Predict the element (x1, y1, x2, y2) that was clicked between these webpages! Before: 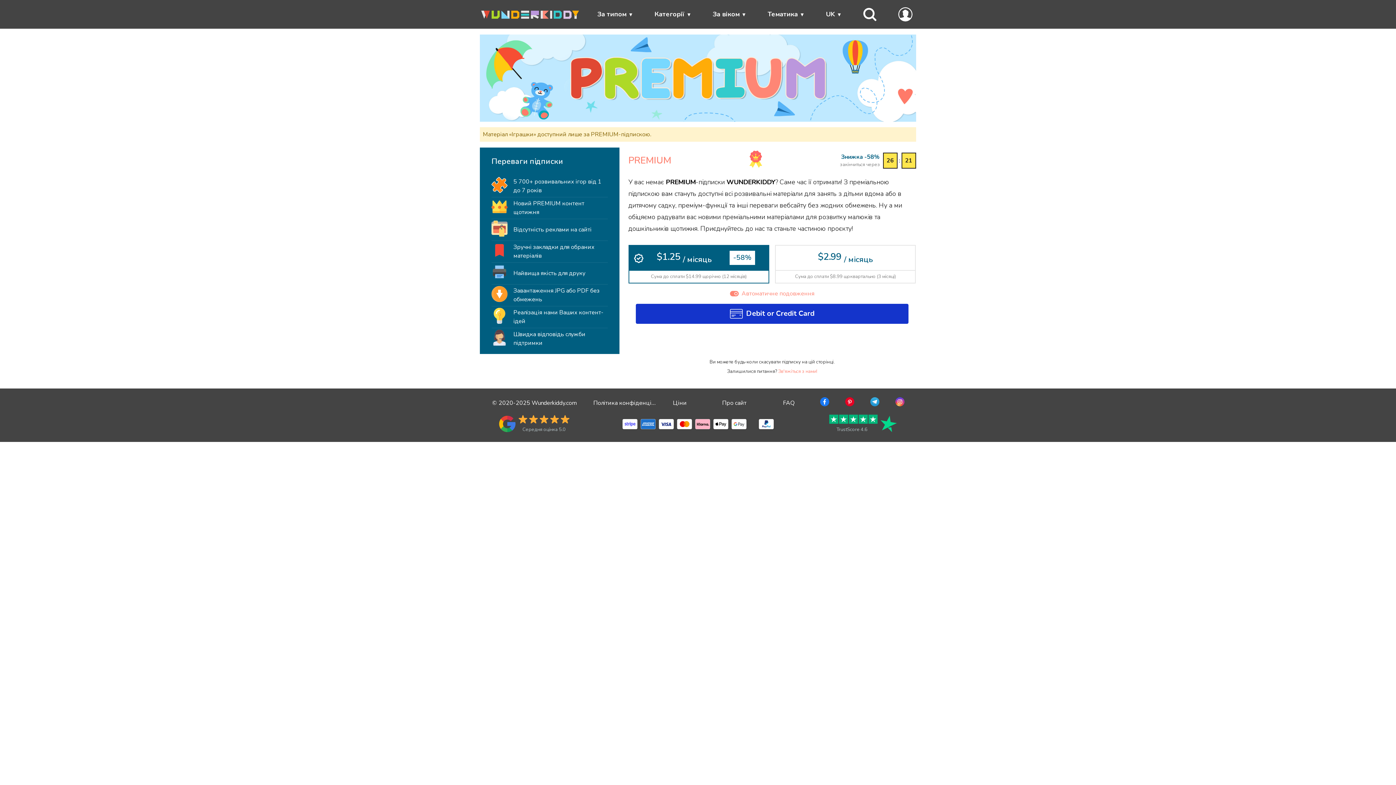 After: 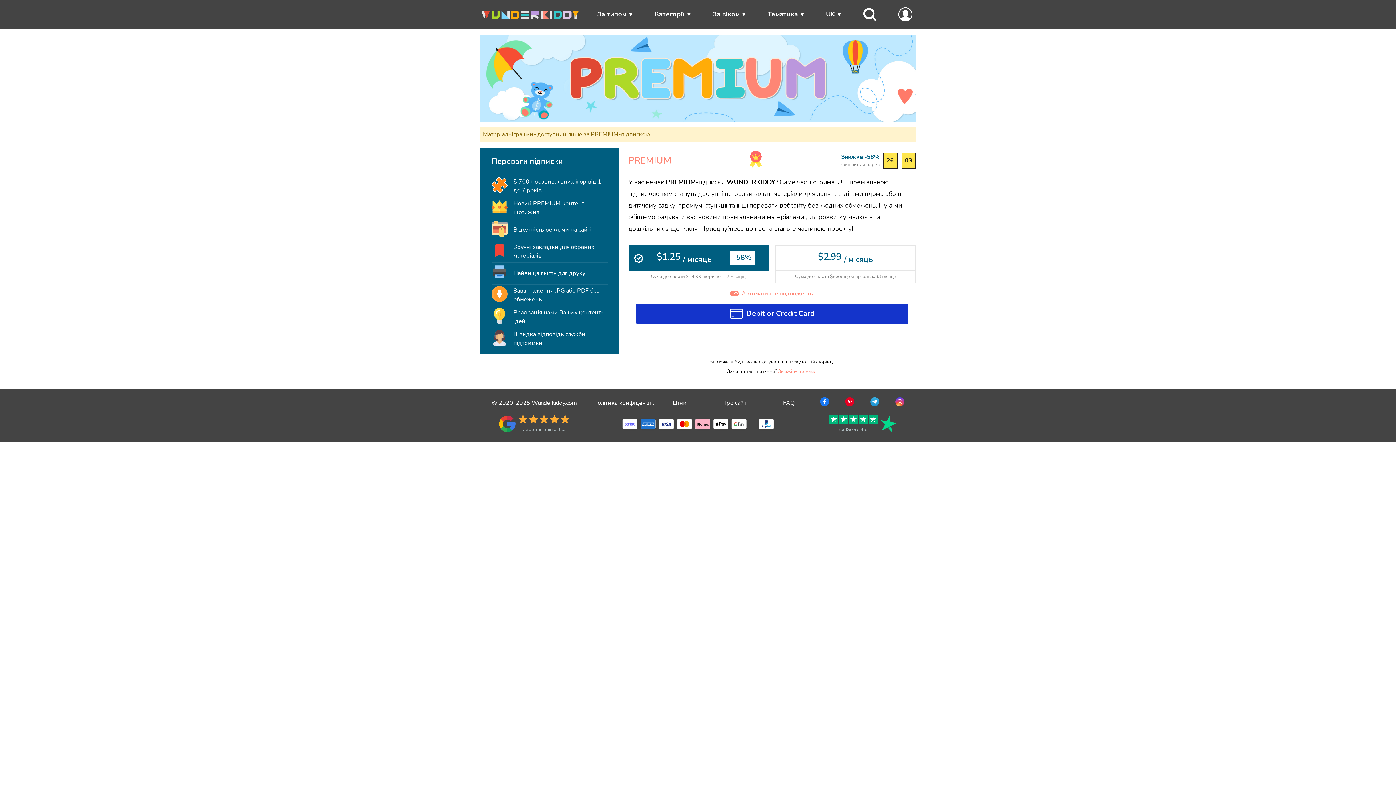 Action: label: TrustScore 4.6 bbox: (811, 415, 912, 433)